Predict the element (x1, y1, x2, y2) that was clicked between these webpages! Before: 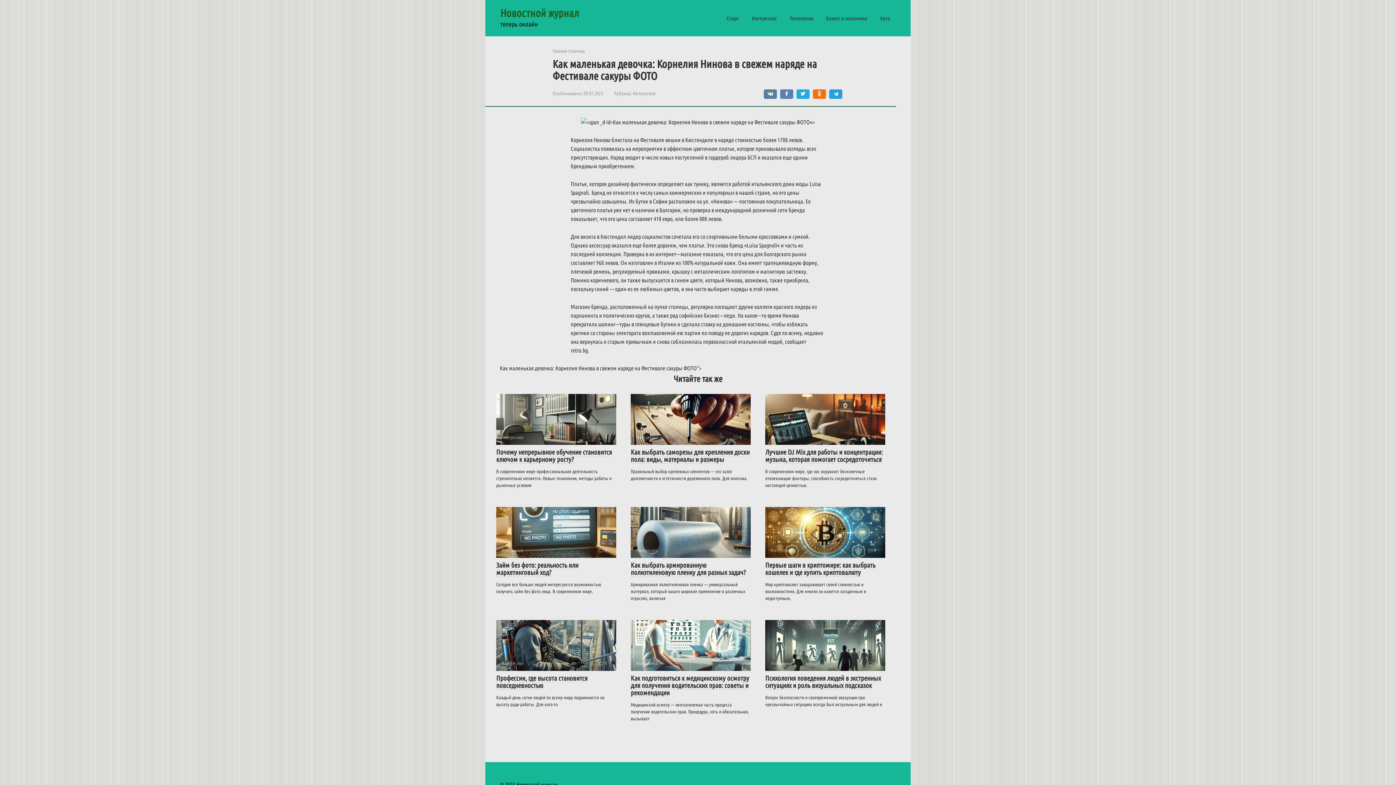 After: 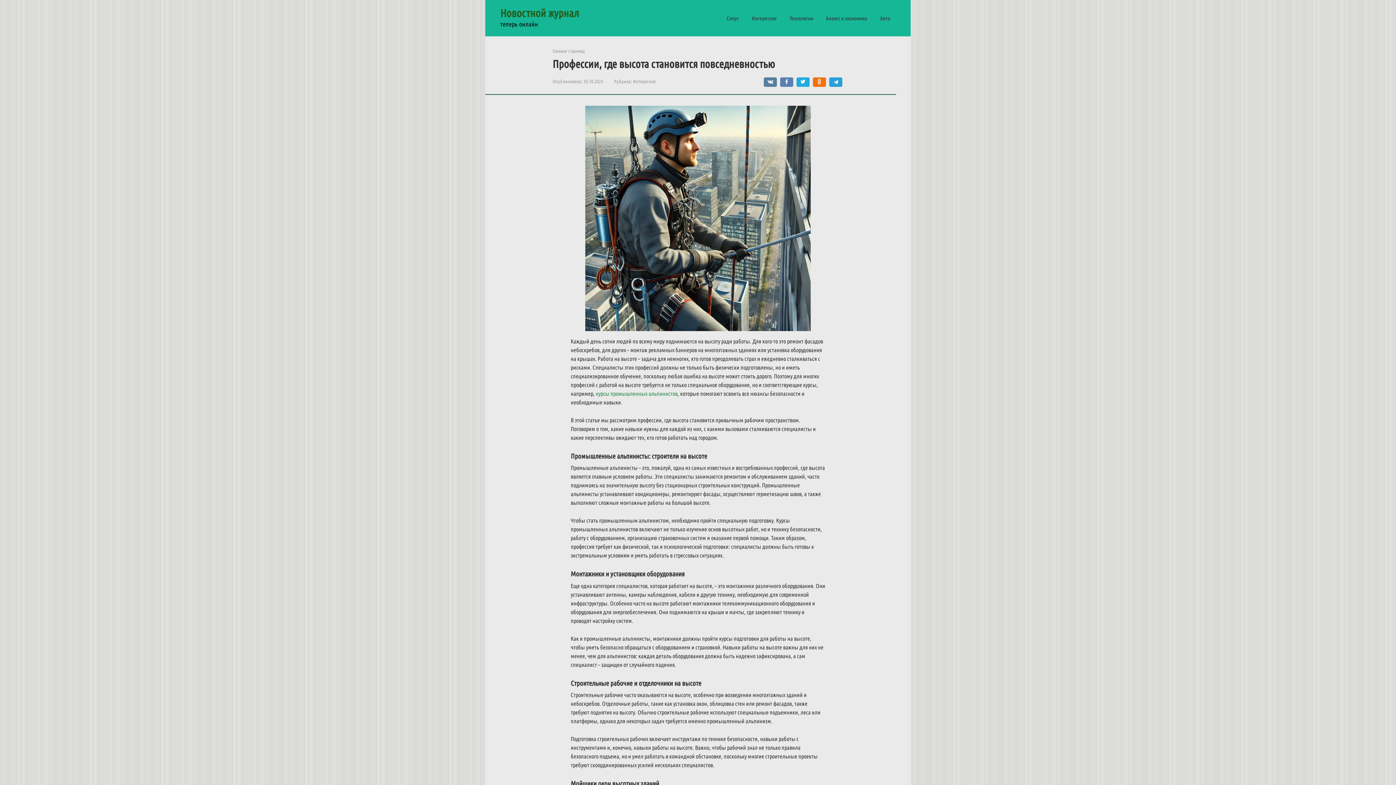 Action: bbox: (496, 620, 616, 671) label: Интересное
 0